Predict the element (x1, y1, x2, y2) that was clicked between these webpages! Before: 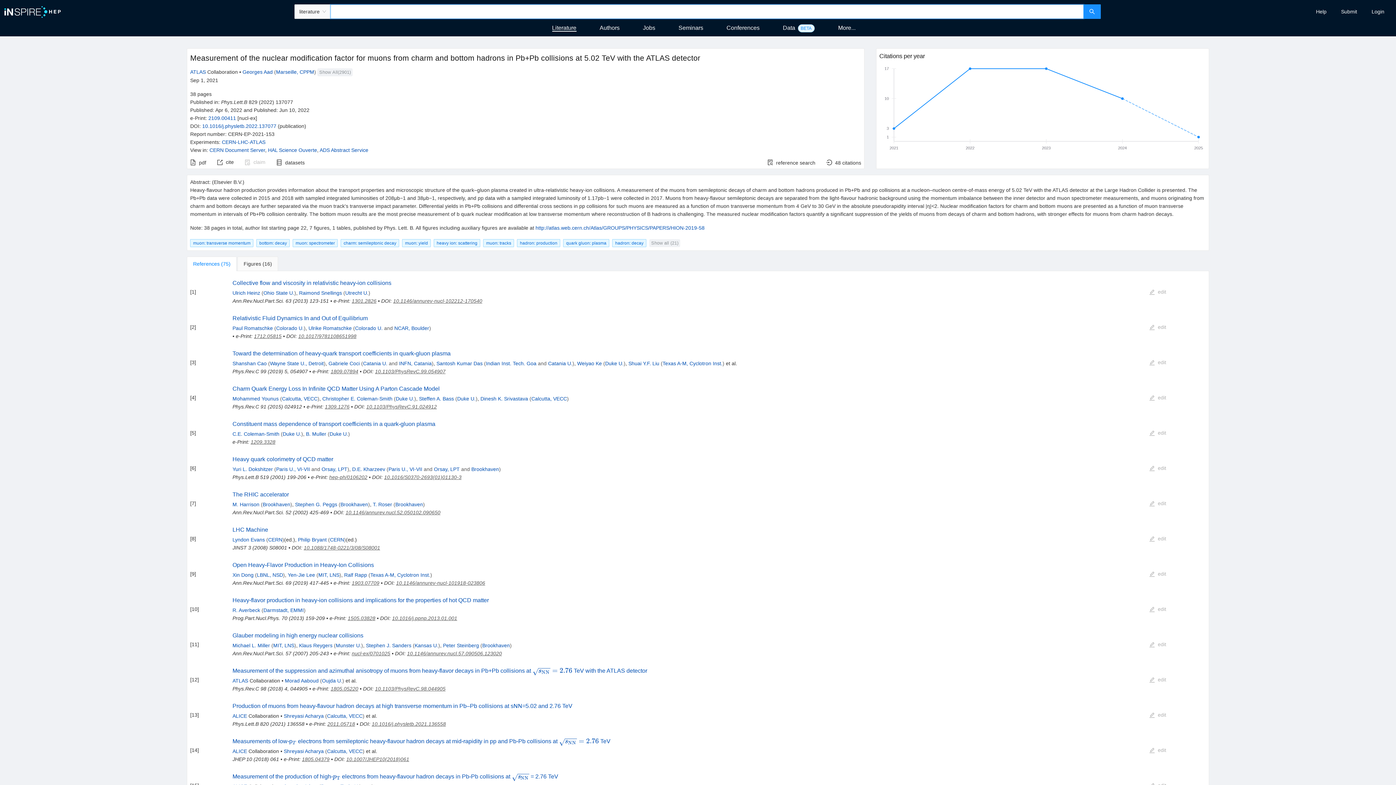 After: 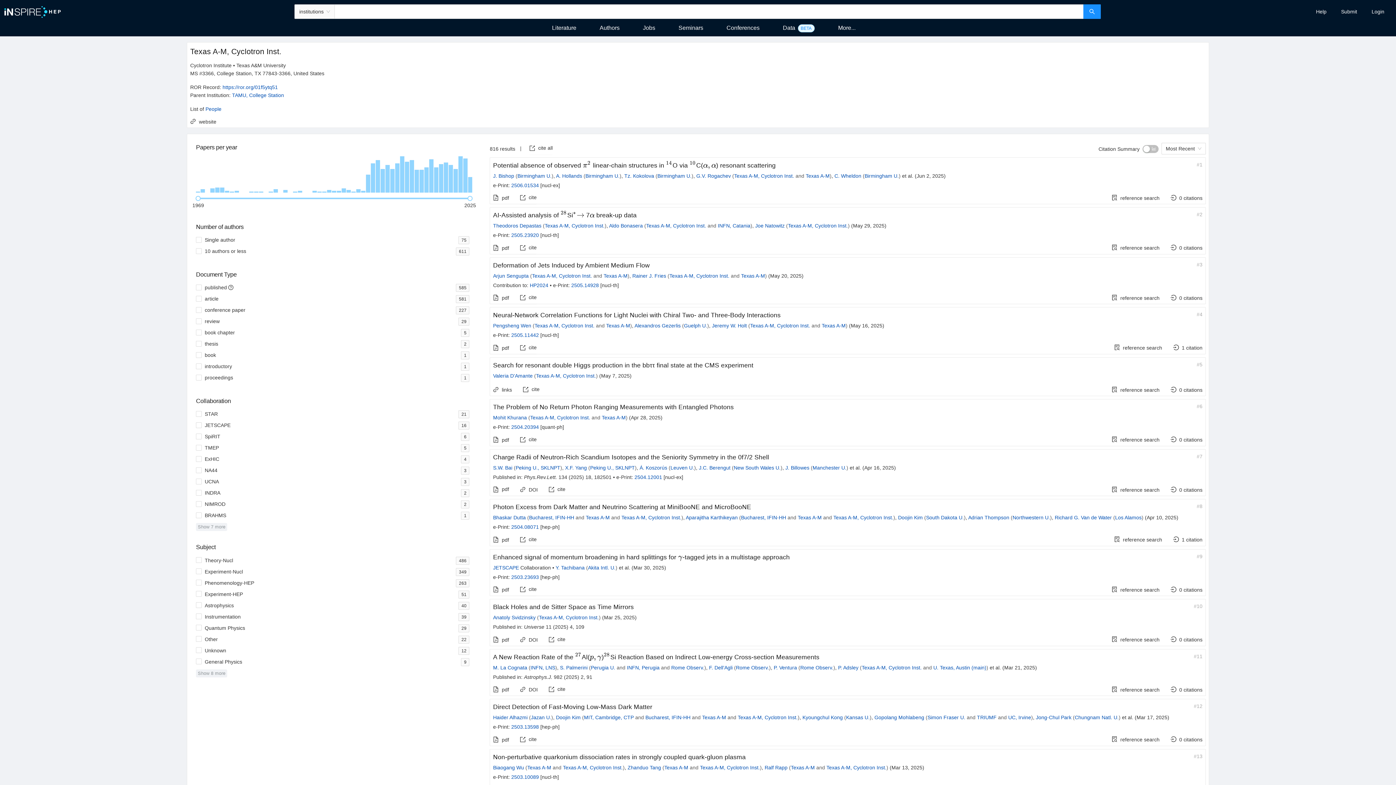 Action: label: Texas A-M, Cyclotron Inst. bbox: (370, 572, 430, 577)